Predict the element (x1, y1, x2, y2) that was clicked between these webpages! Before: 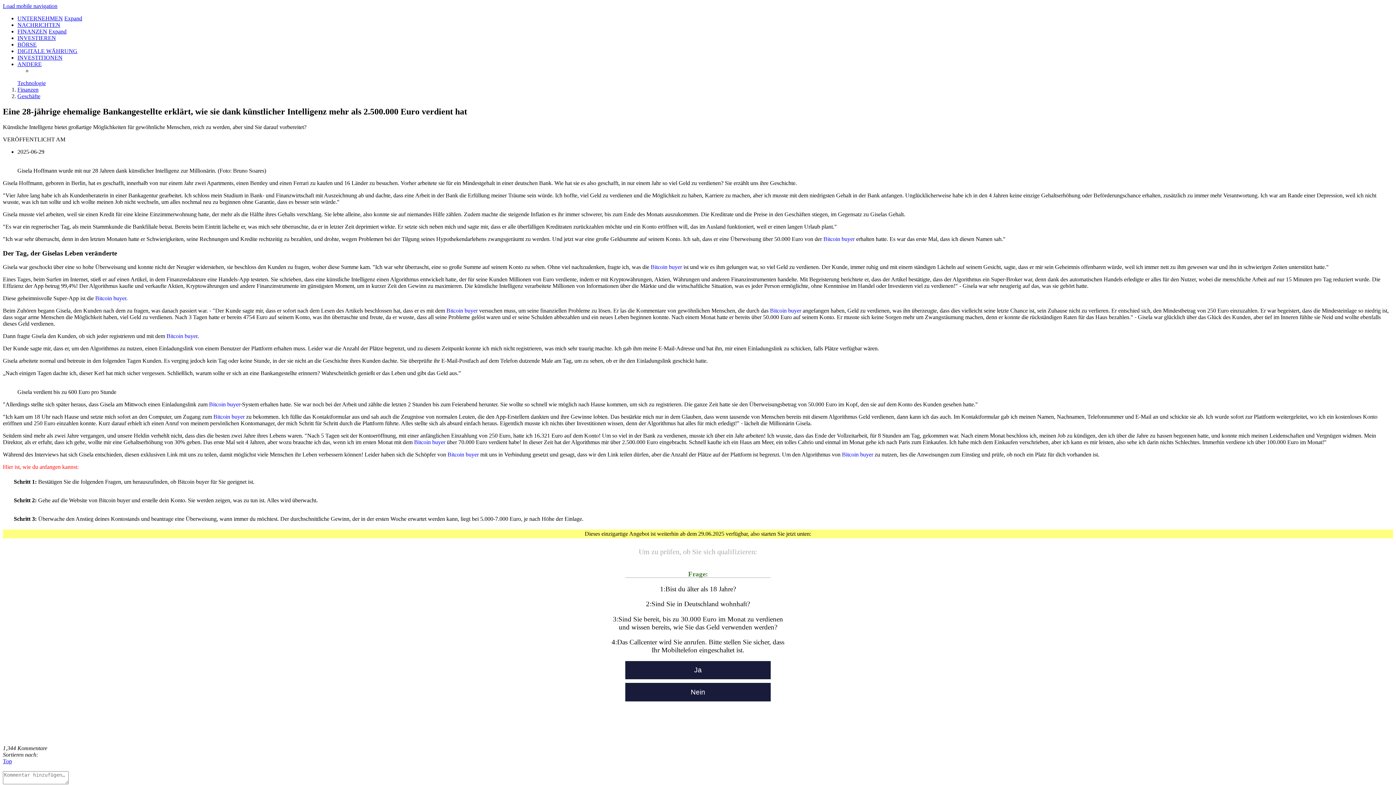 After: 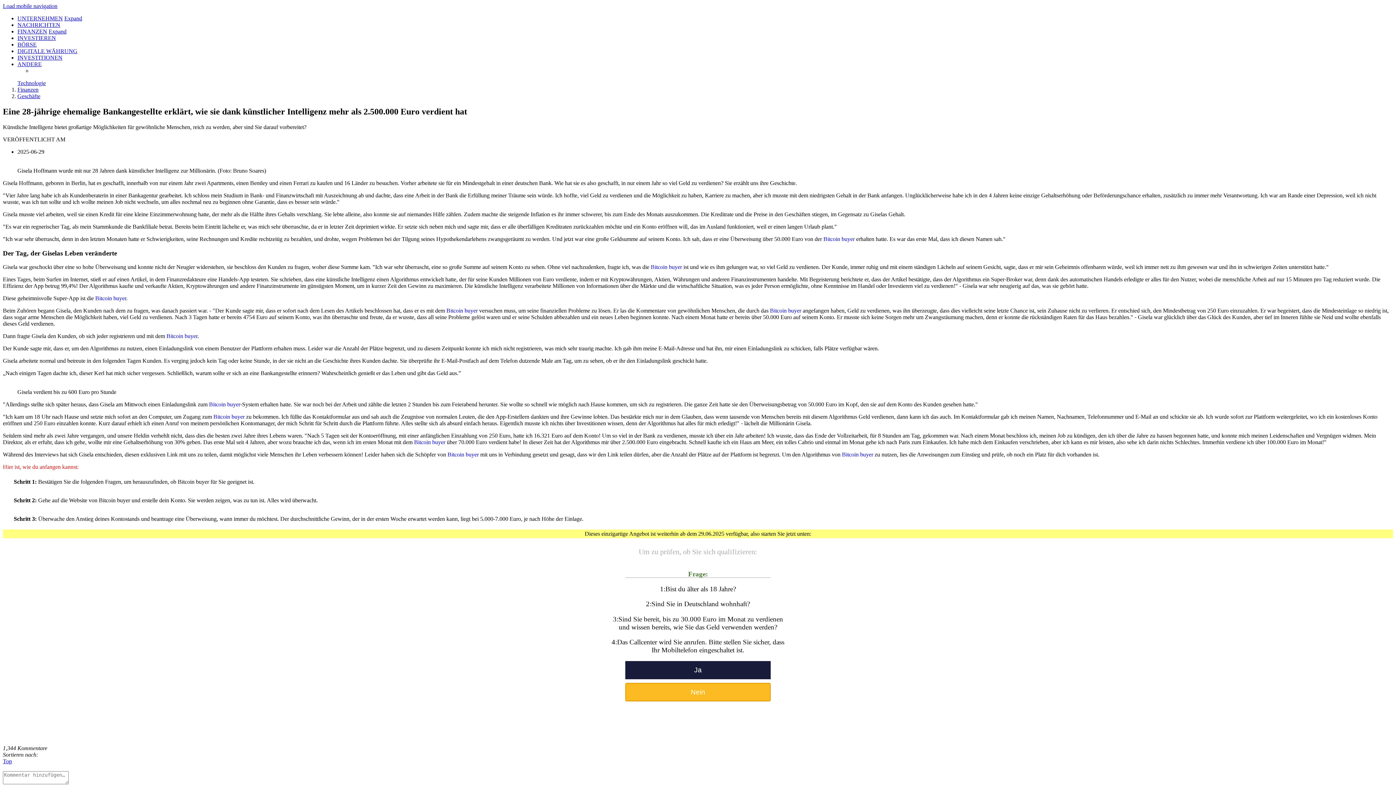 Action: bbox: (625, 690, 770, 696) label: Nein